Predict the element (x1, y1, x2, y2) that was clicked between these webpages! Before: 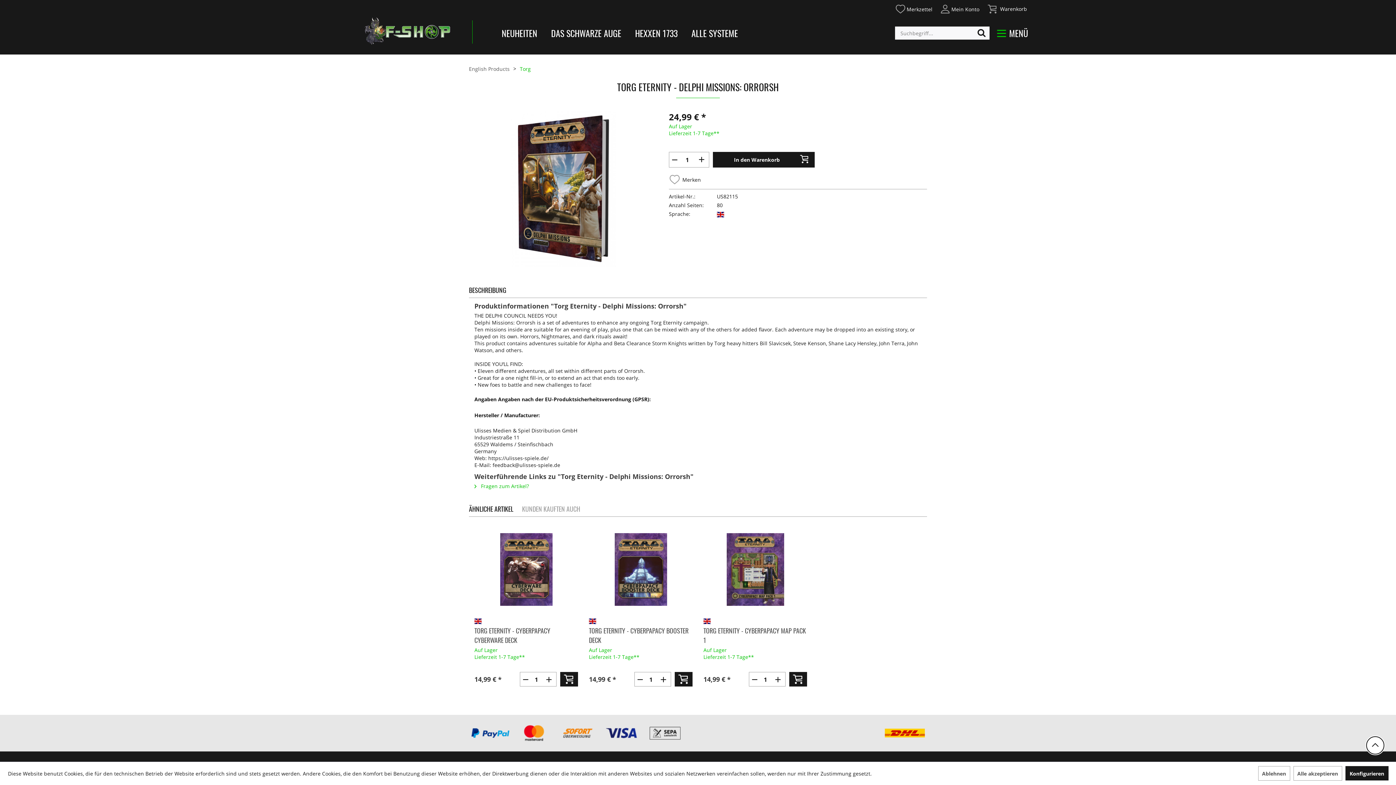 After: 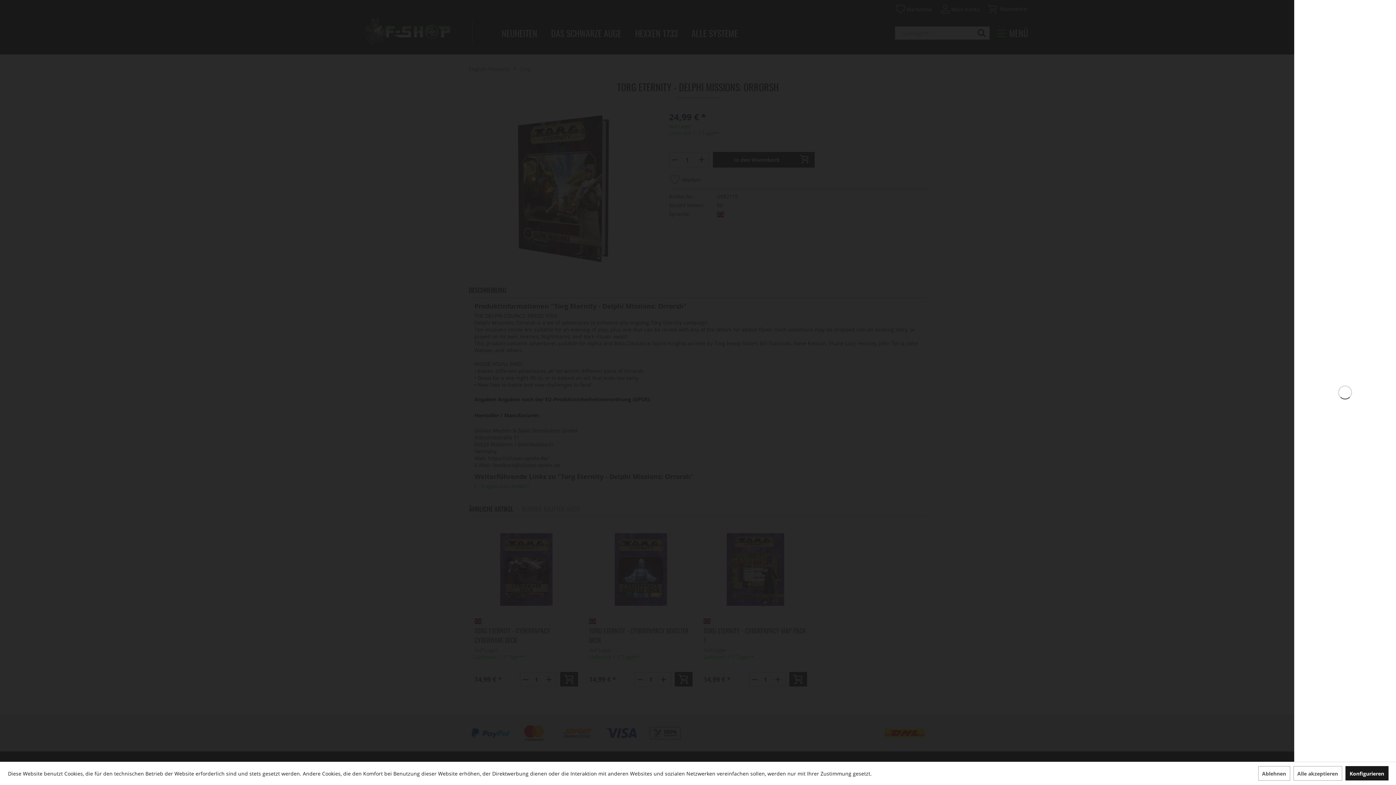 Action: bbox: (560, 672, 578, 686)